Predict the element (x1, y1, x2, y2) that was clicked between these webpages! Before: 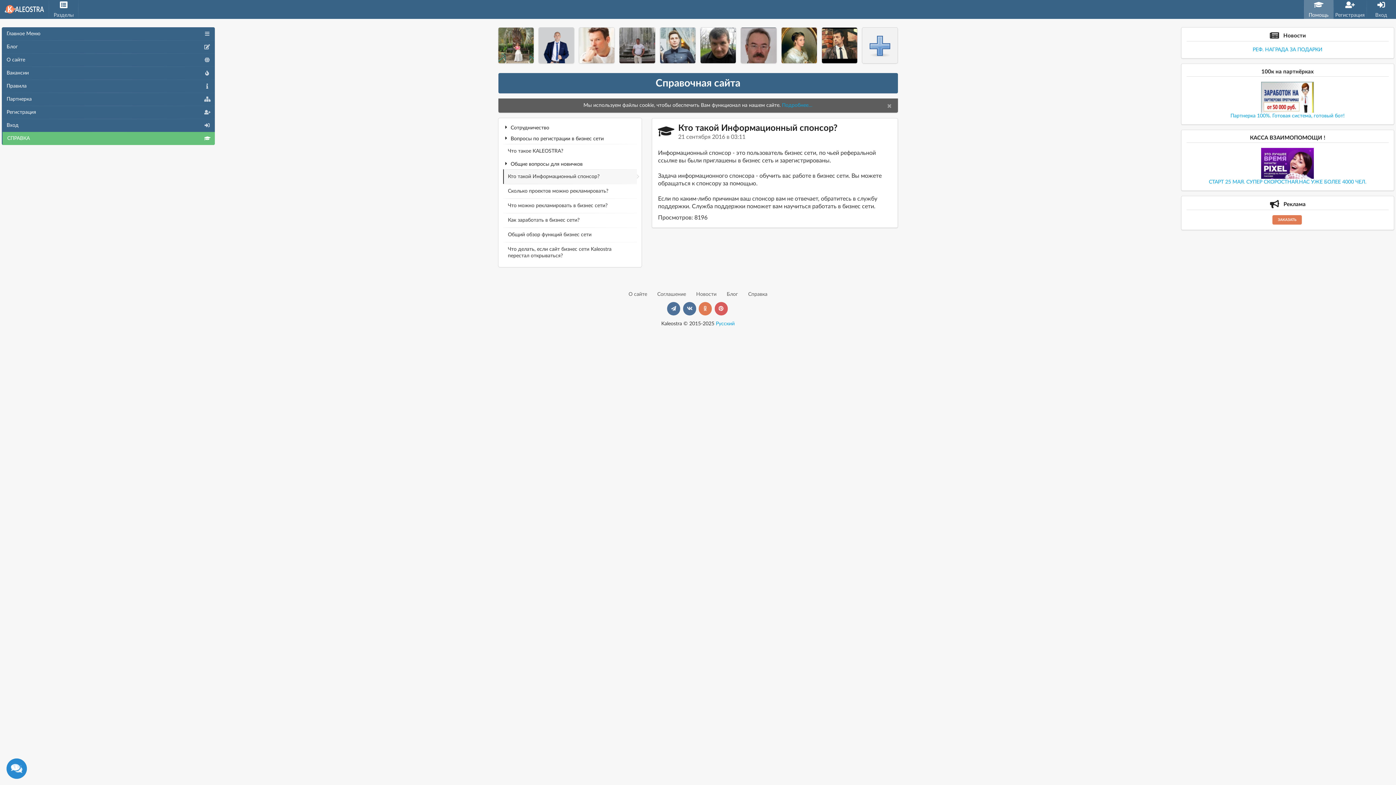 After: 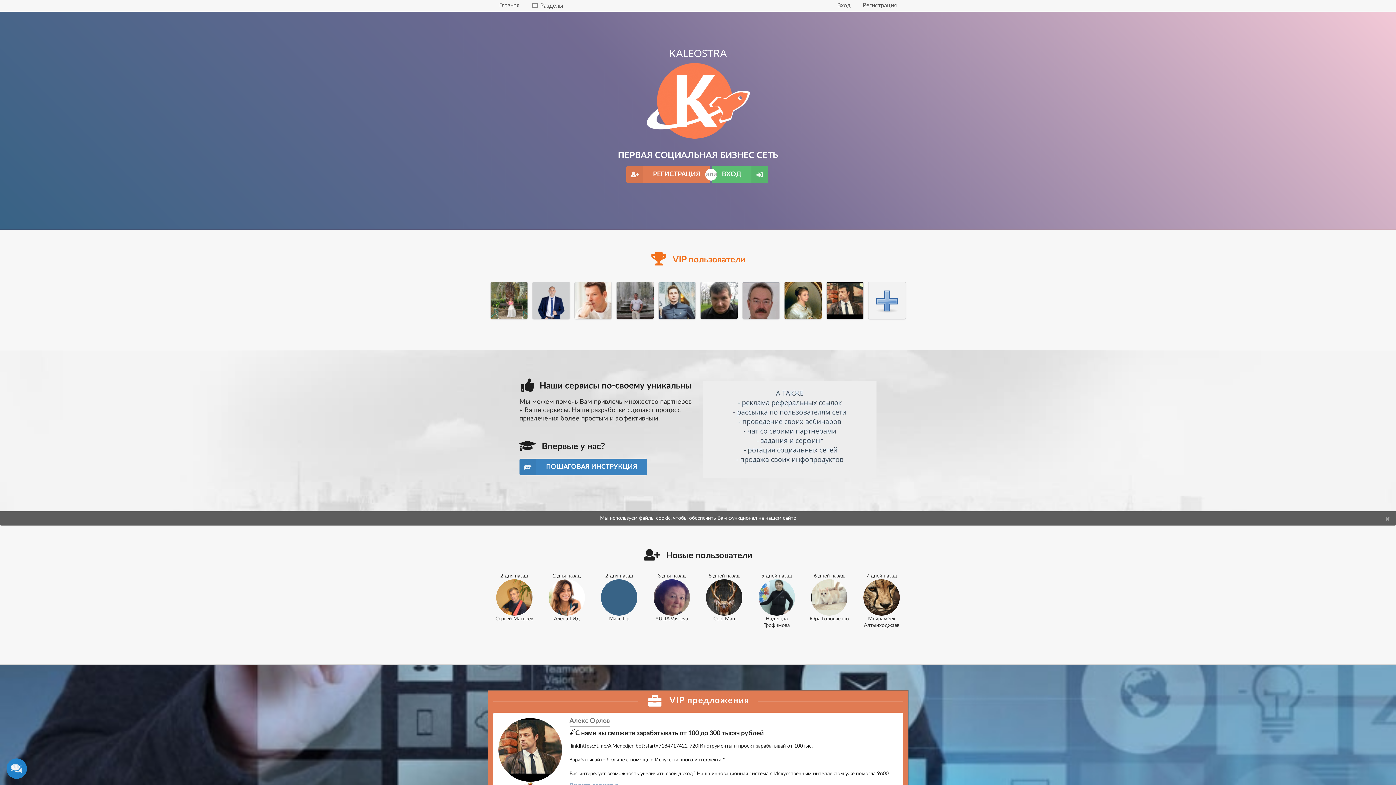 Action: label: Русский bbox: (716, 321, 734, 326)